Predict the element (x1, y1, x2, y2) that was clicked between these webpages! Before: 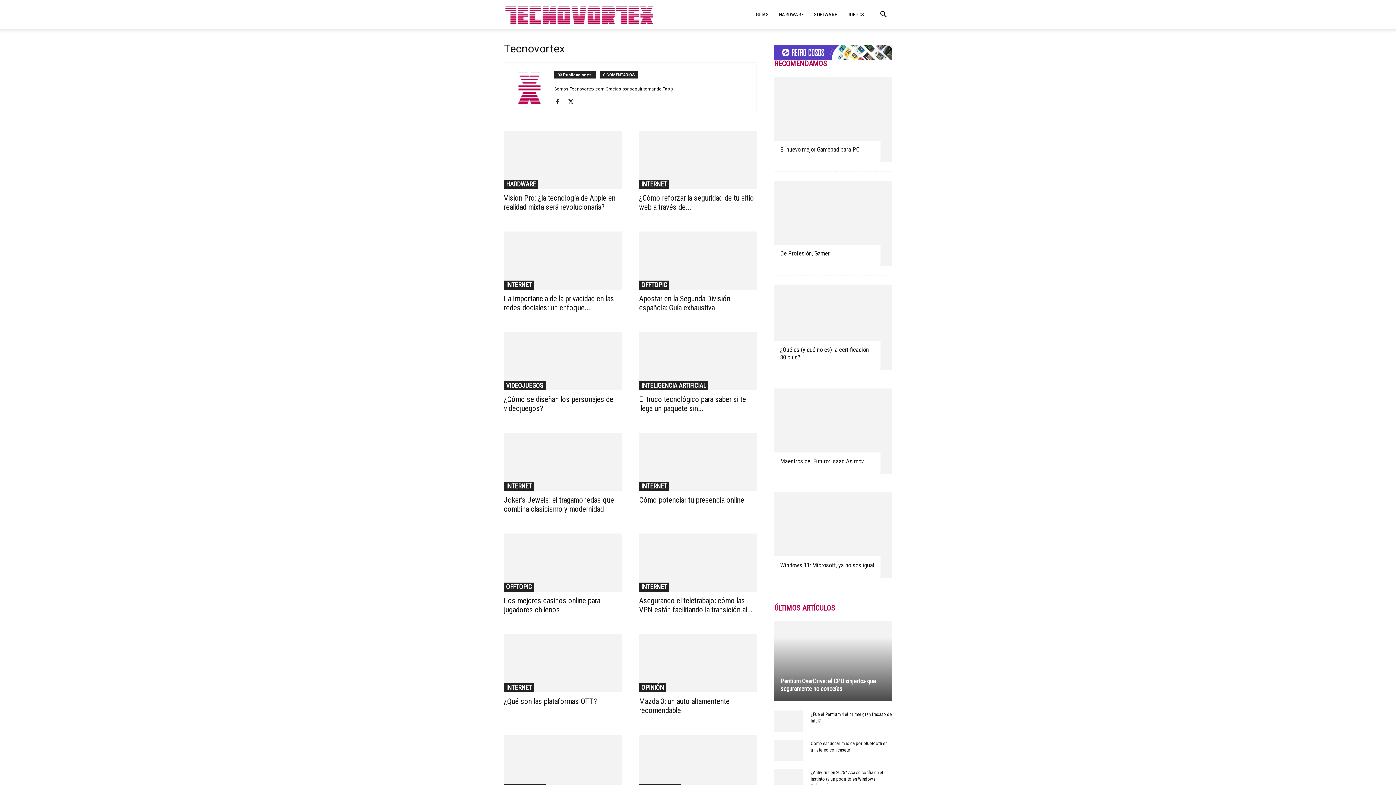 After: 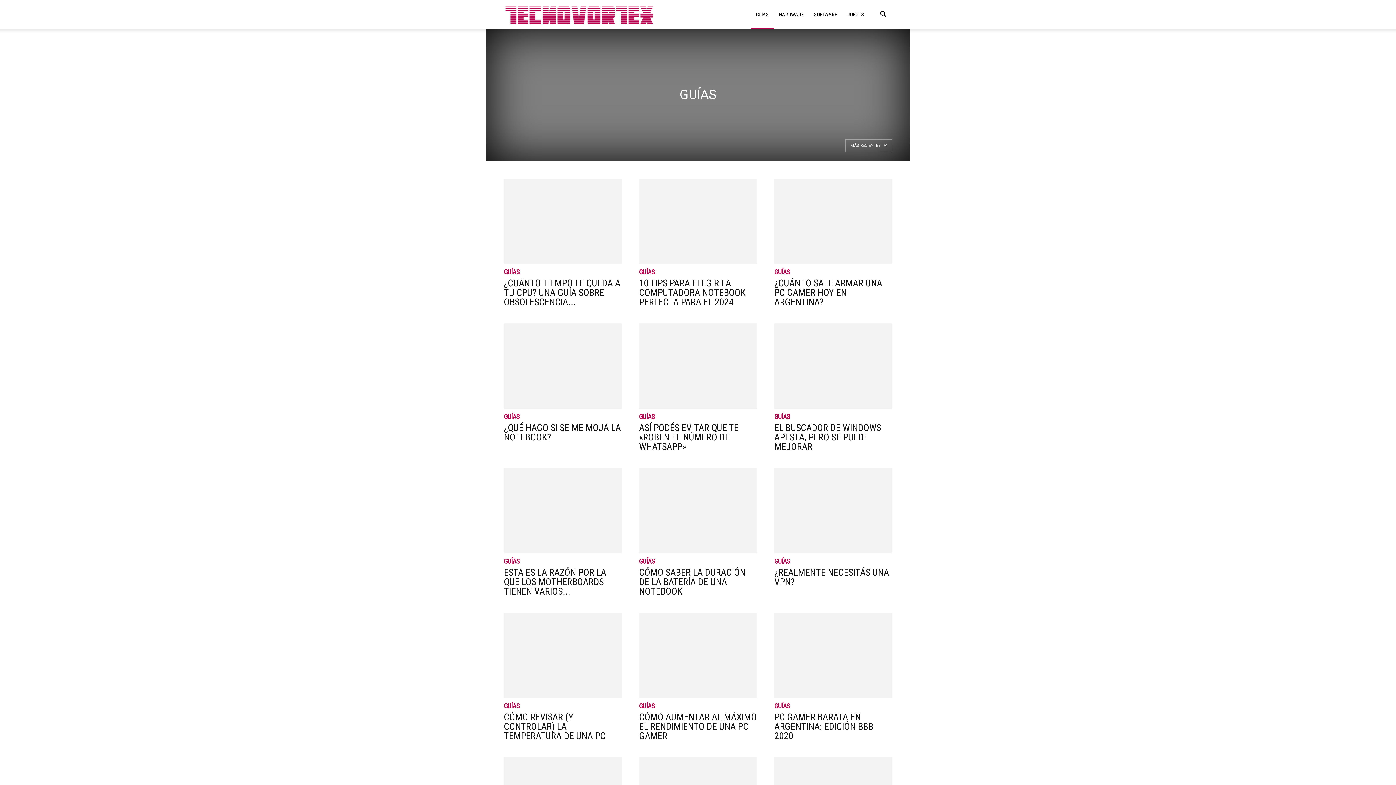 Action: label: GUÍAS bbox: (750, 0, 774, 29)